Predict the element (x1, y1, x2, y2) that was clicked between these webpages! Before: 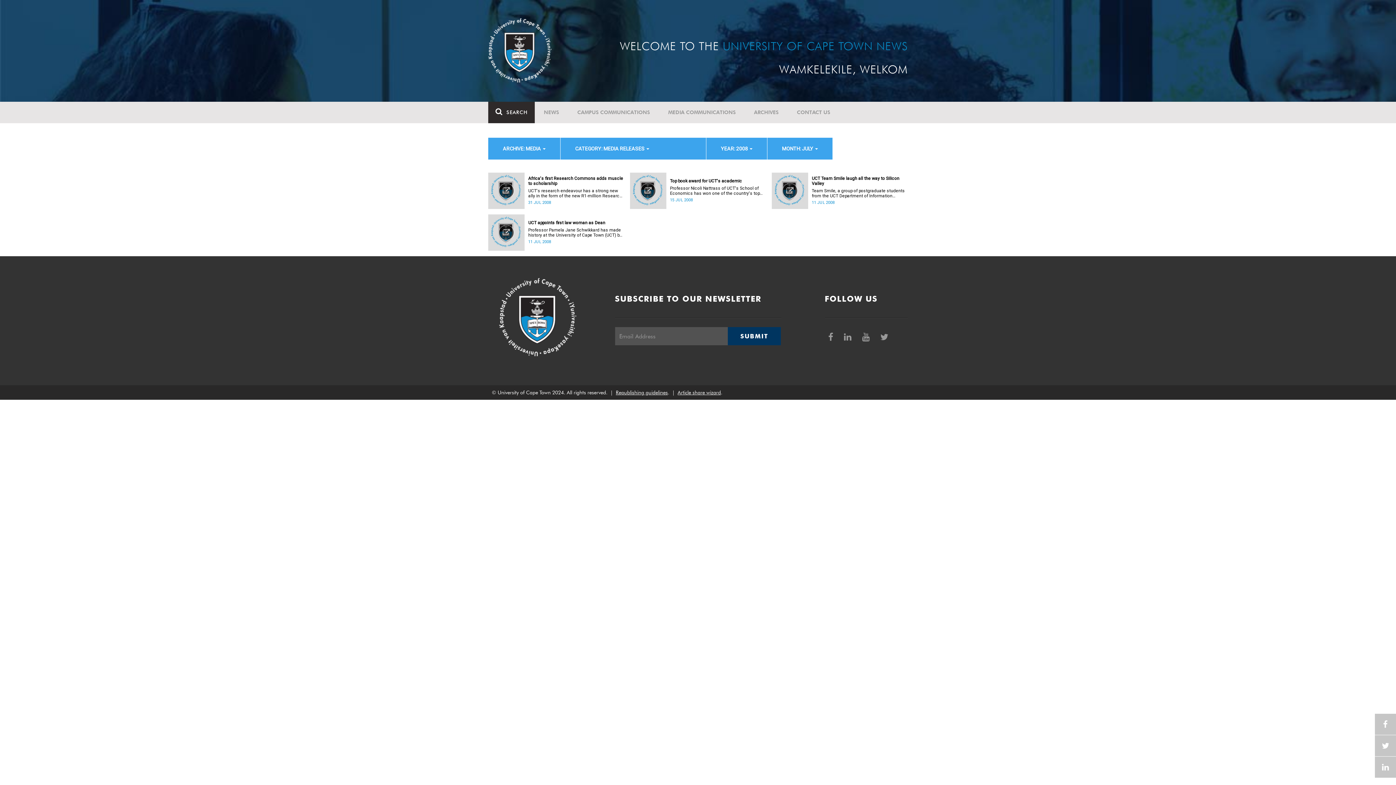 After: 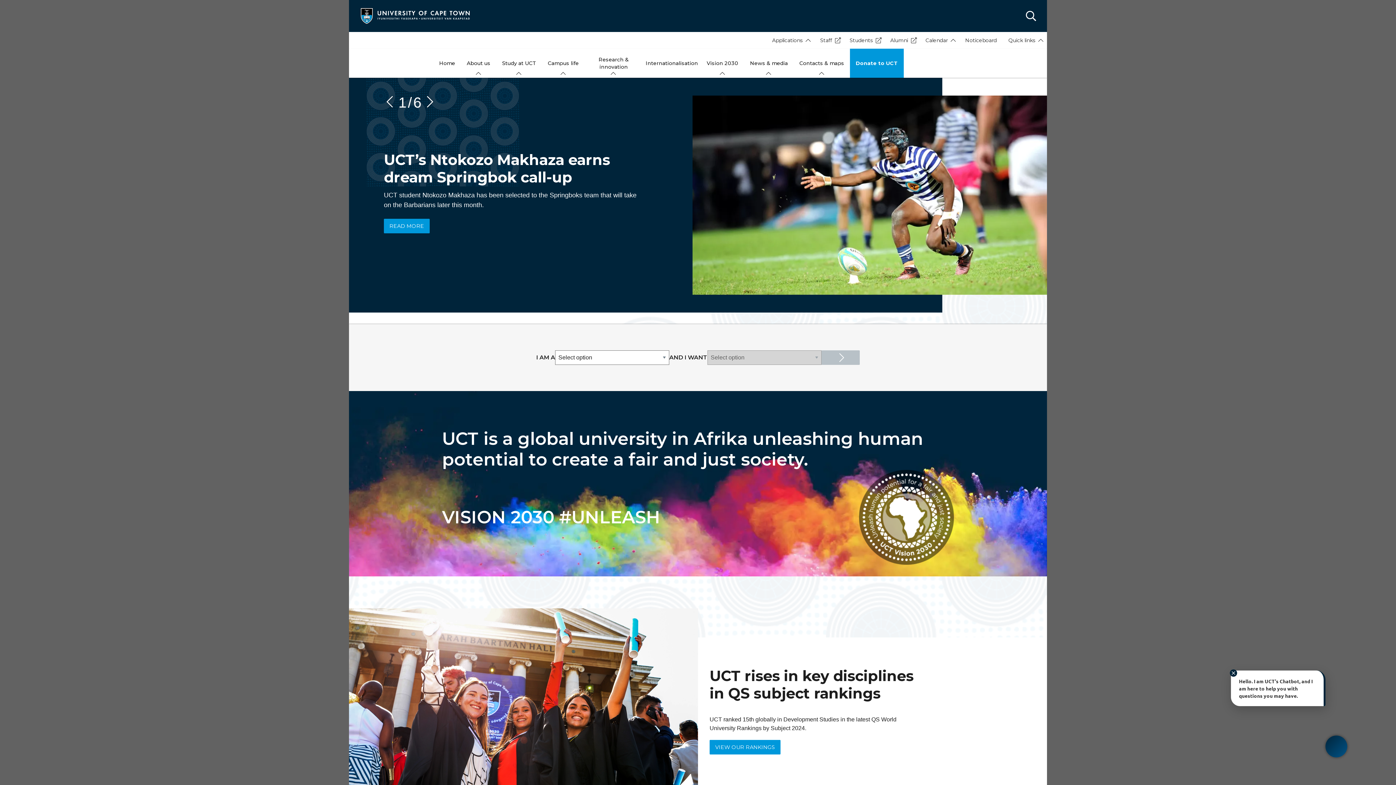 Action: bbox: (499, 278, 590, 356)